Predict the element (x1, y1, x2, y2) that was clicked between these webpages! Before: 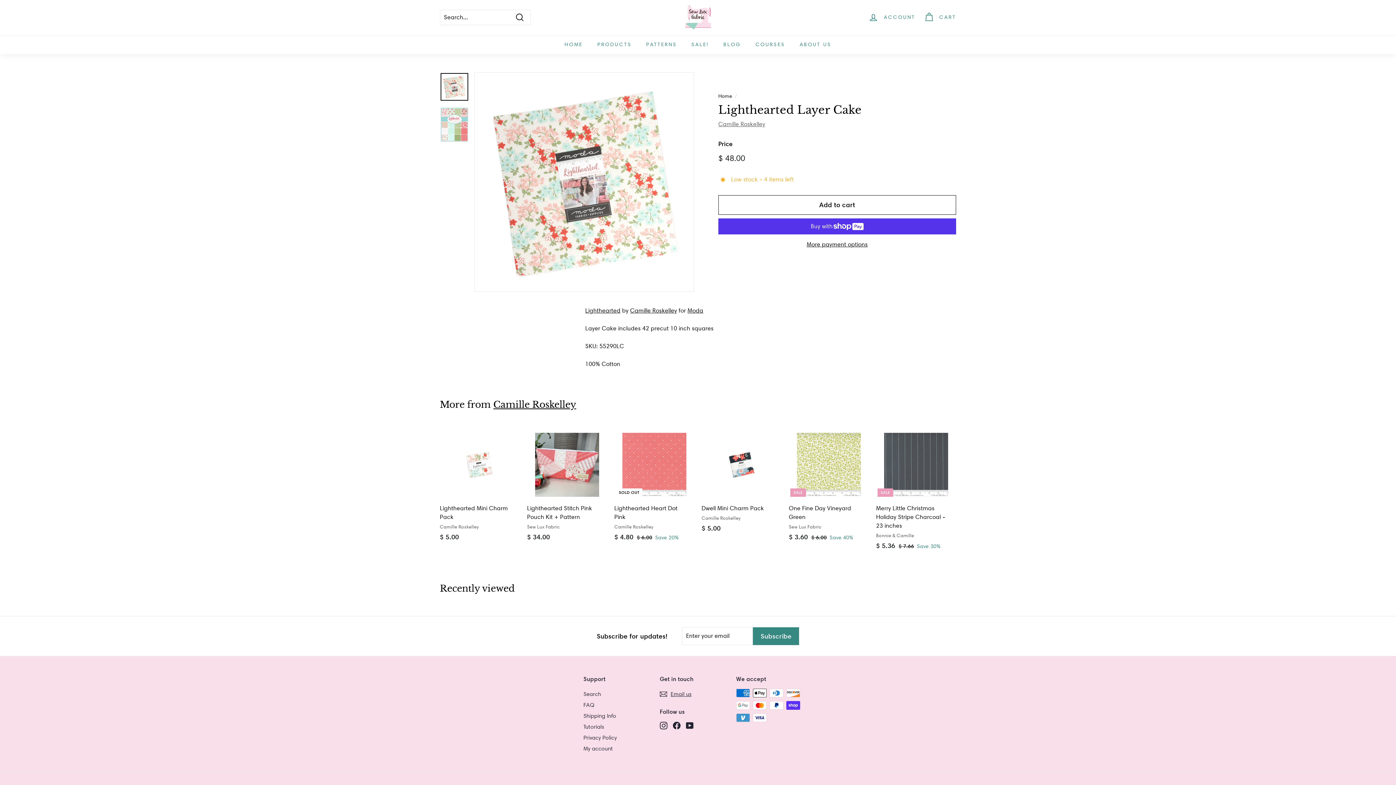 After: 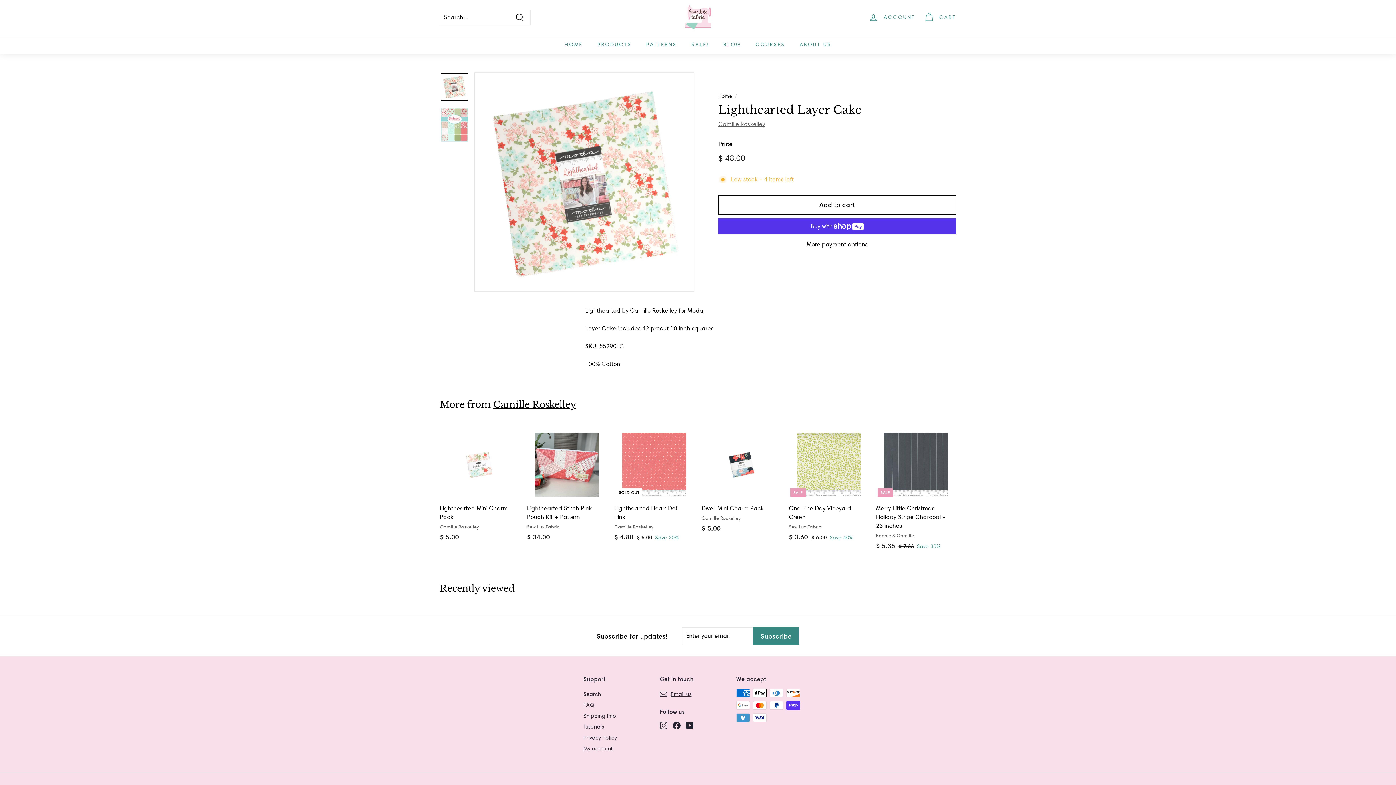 Action: label: Facebook bbox: (673, 721, 680, 729)